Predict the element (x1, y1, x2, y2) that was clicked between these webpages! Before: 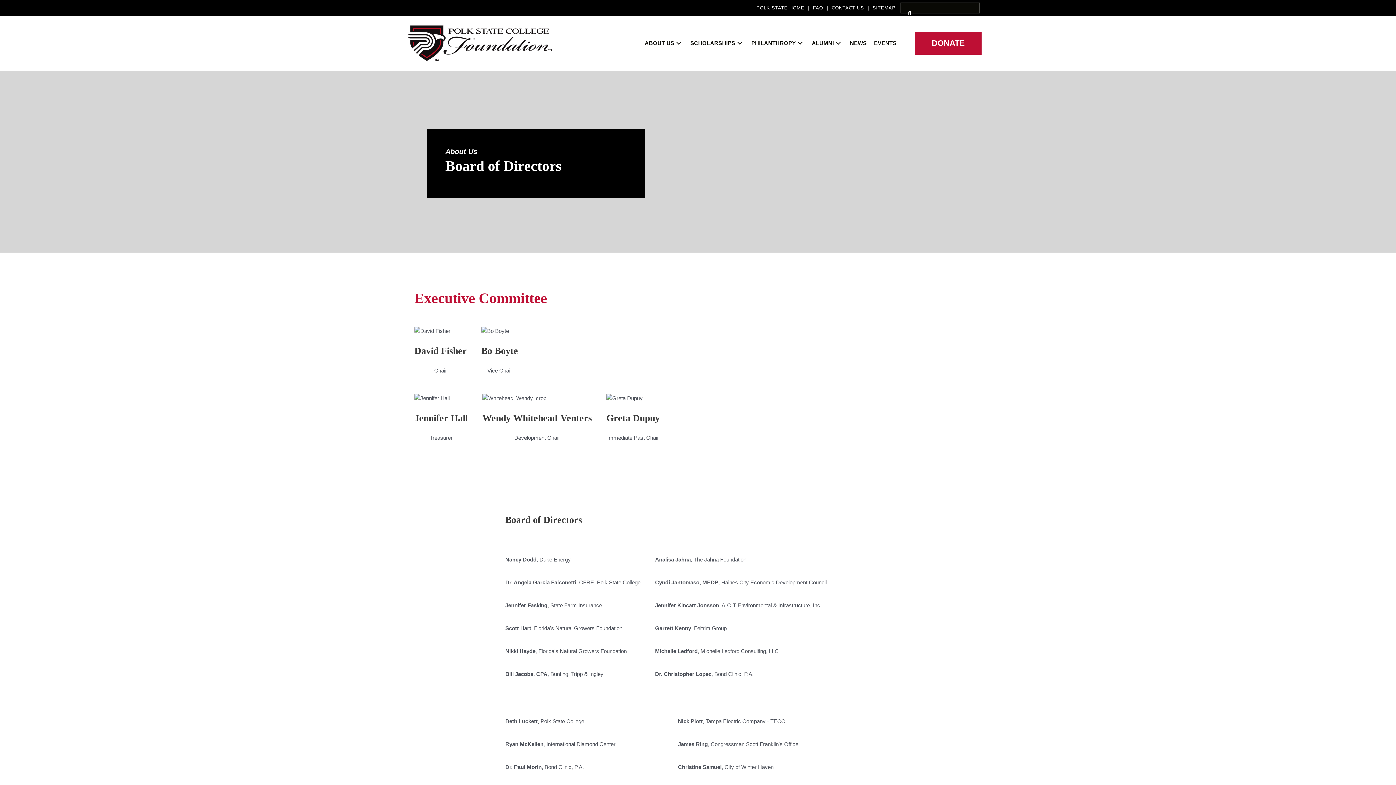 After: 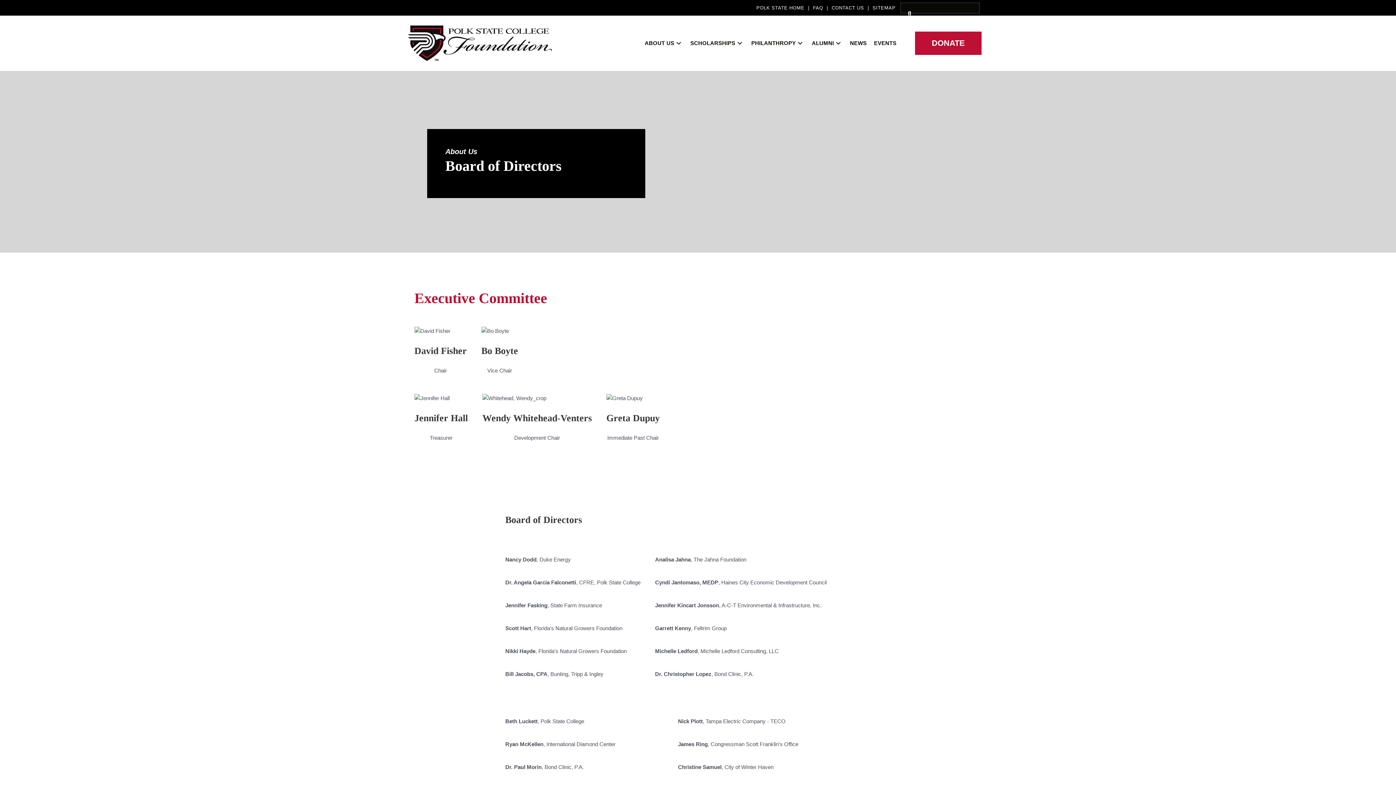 Action: bbox: (641, 36, 686, 50) label: ABOUT US